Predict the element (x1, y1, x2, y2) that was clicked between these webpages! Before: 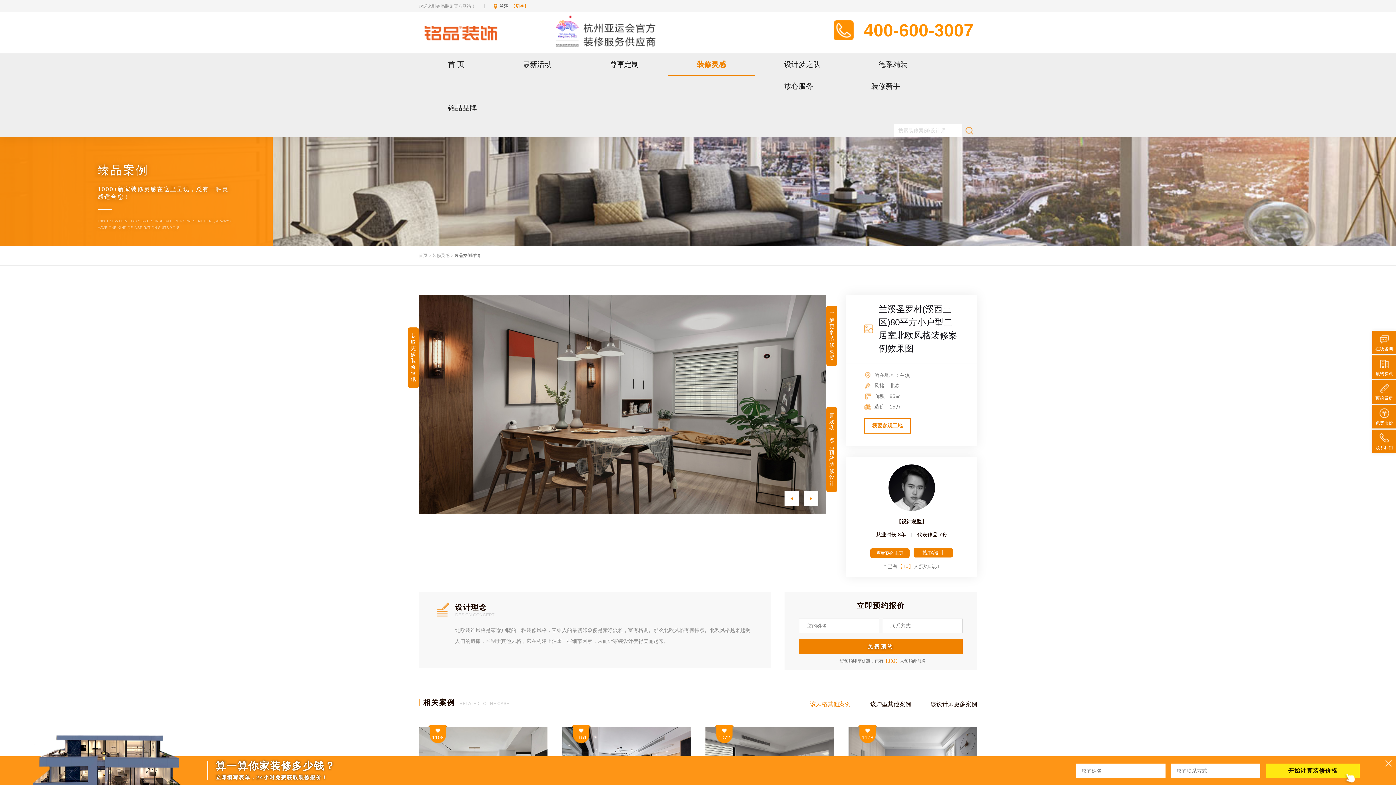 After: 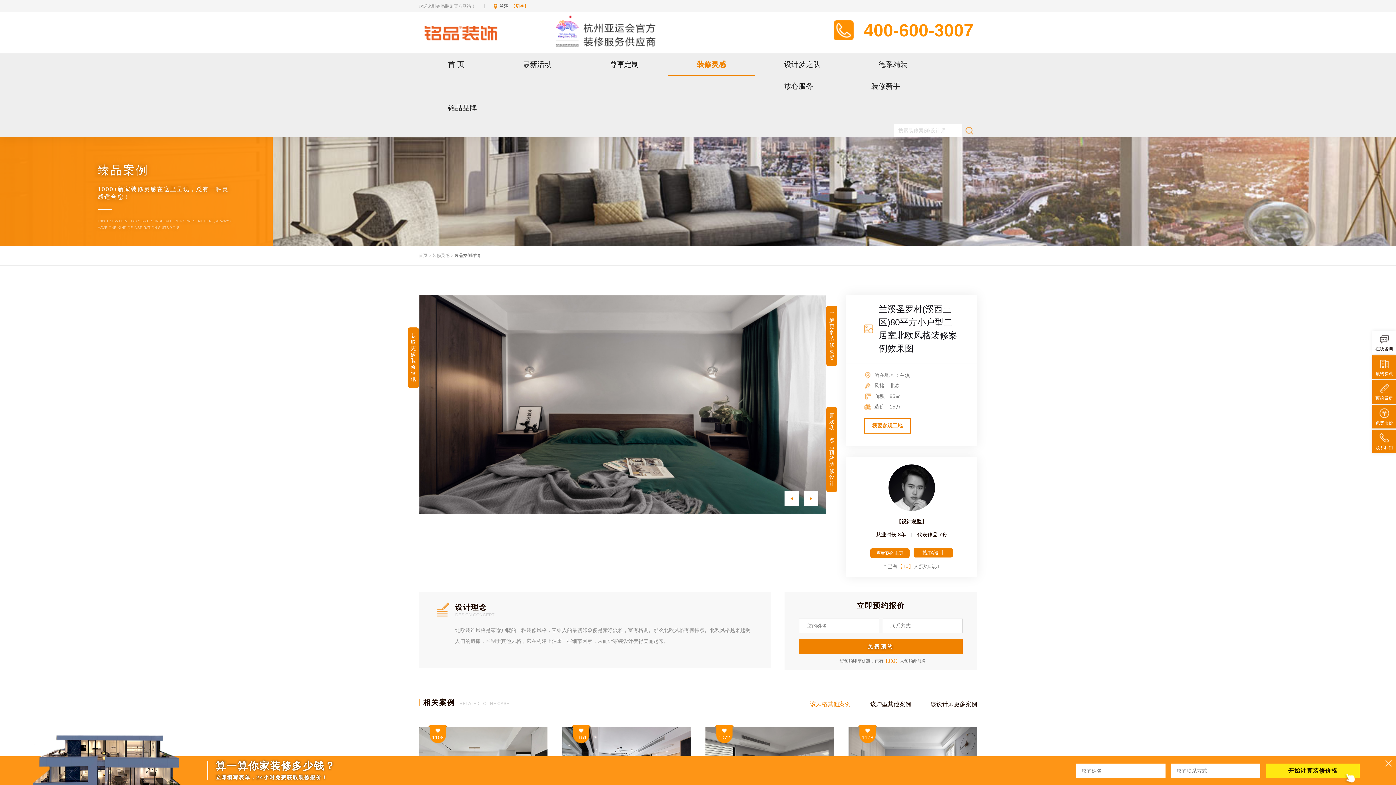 Action: label: 在线咨询 bbox: (1372, 330, 1396, 354)